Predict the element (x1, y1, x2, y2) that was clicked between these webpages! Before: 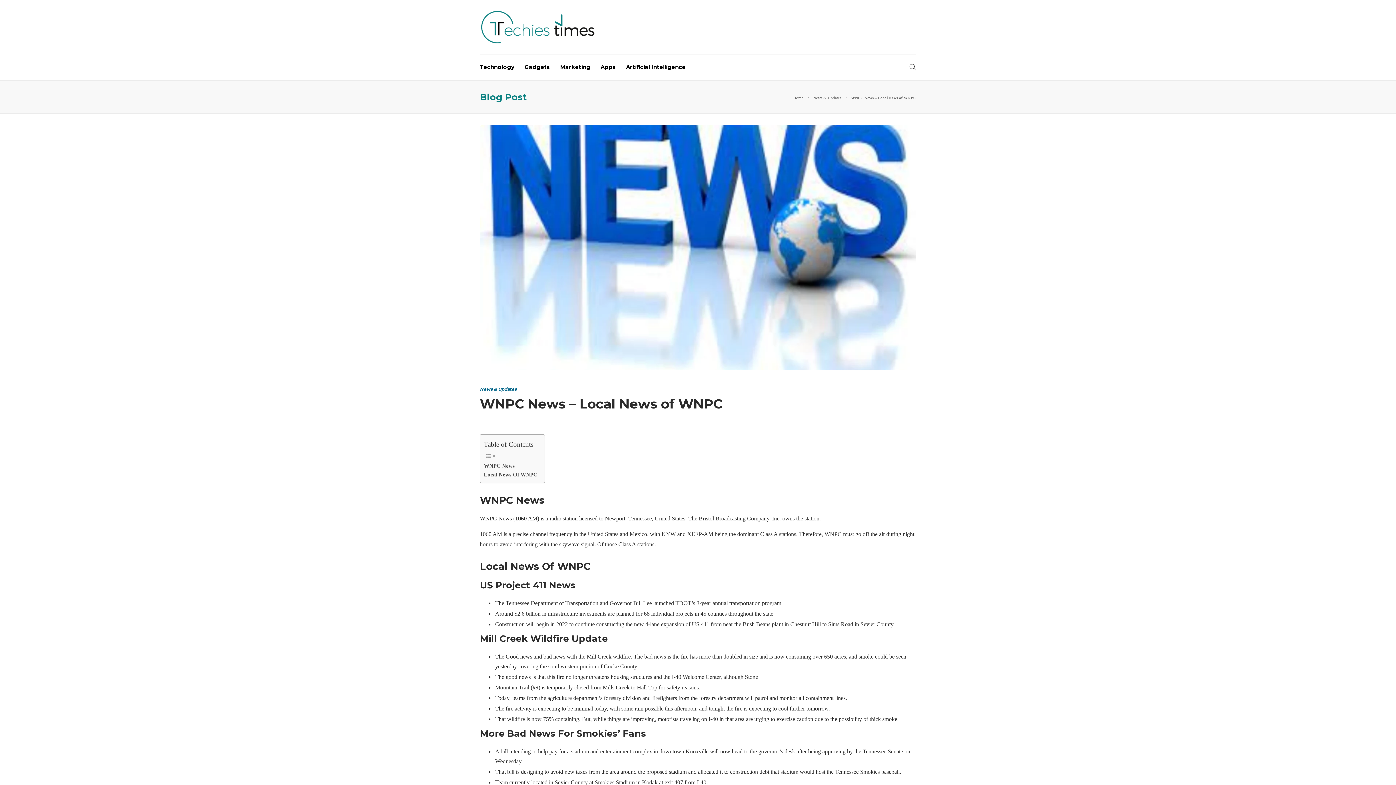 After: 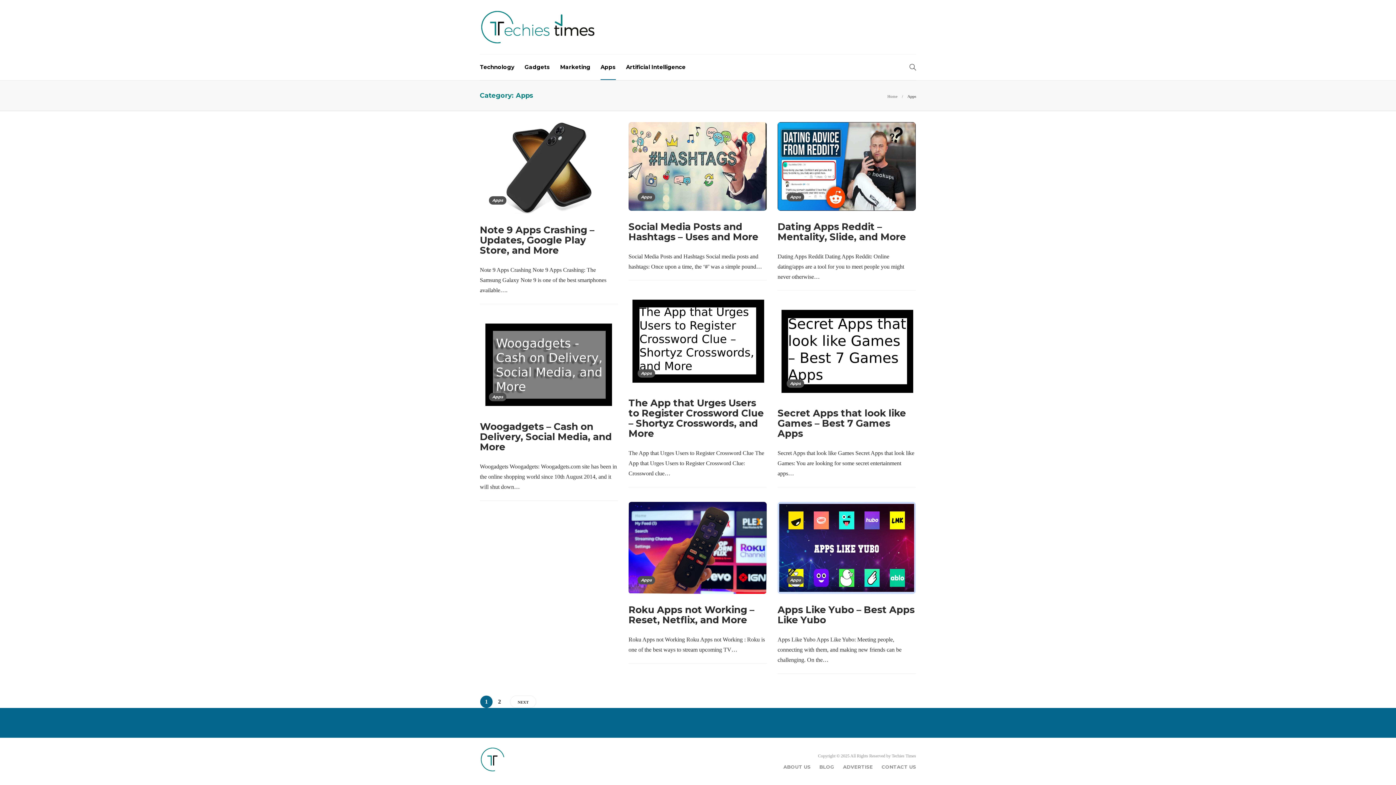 Action: bbox: (600, 54, 616, 80) label: Apps